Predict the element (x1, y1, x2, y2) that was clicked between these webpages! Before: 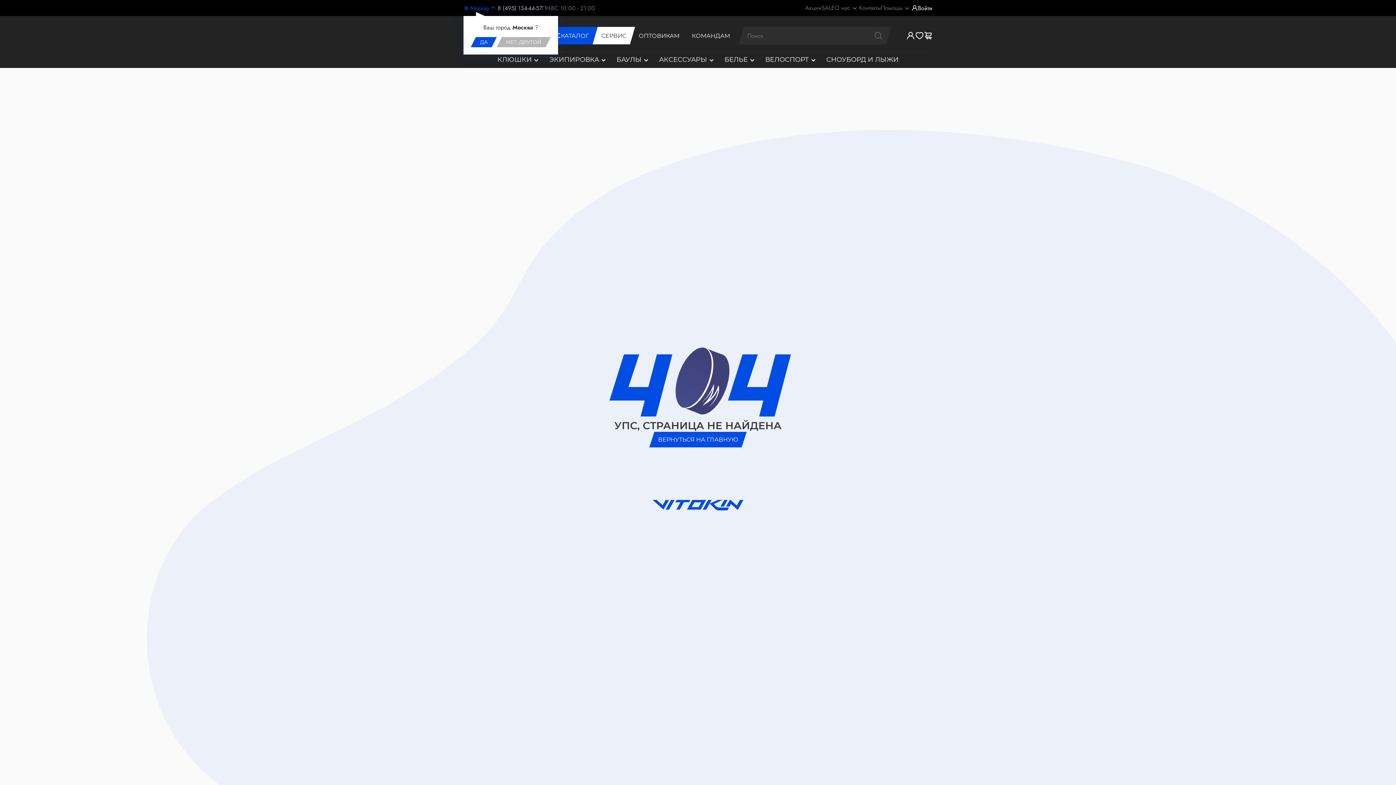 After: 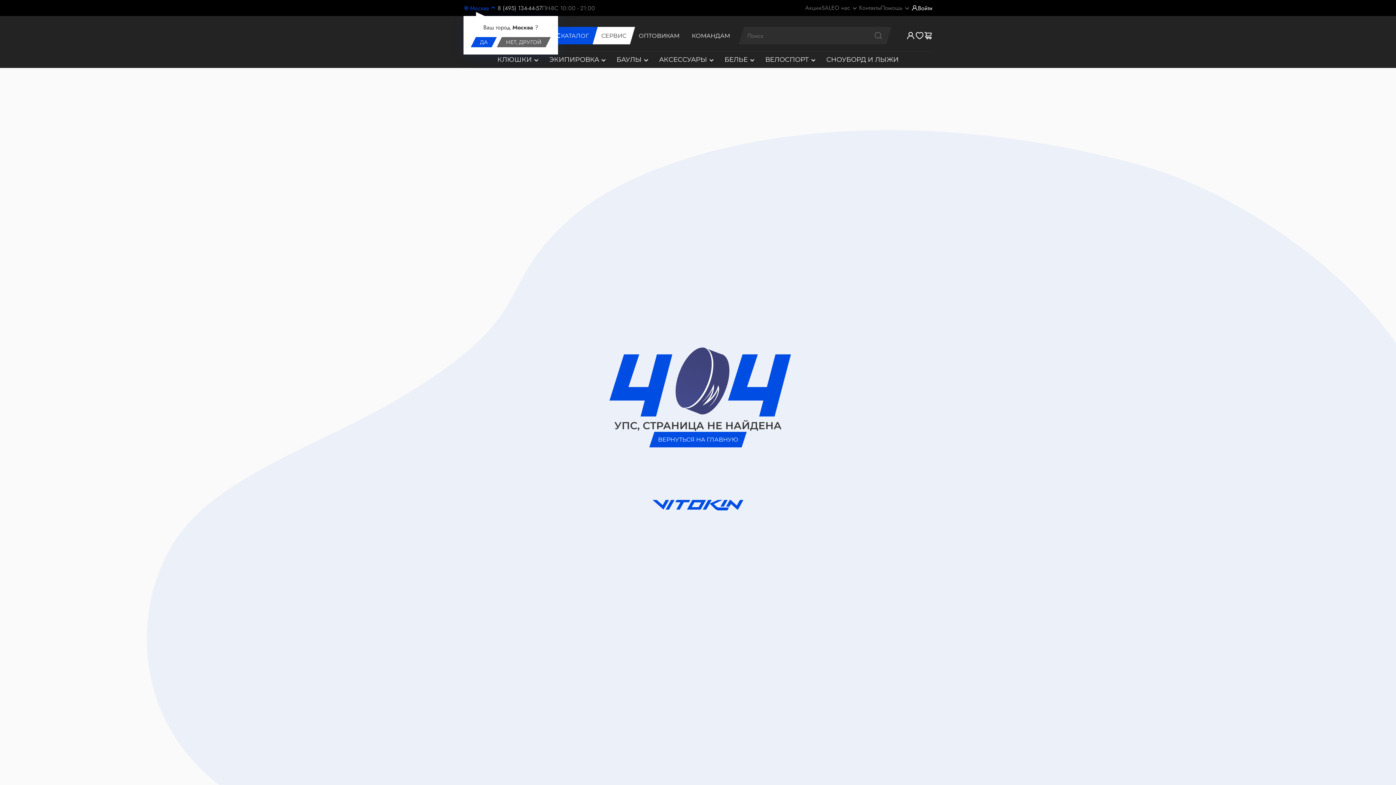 Action: label: НЕТ, ДРУГОЙ bbox: (496, 37, 550, 47)